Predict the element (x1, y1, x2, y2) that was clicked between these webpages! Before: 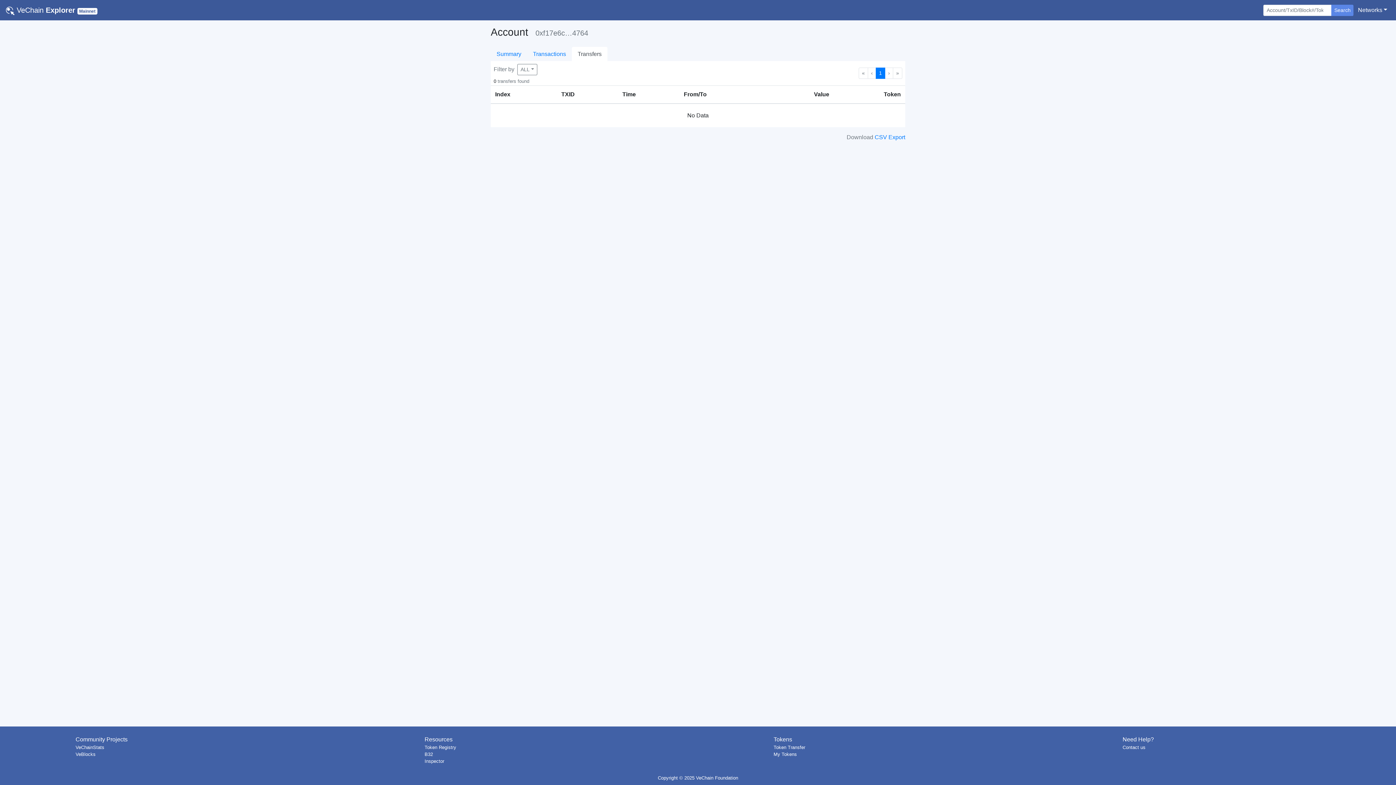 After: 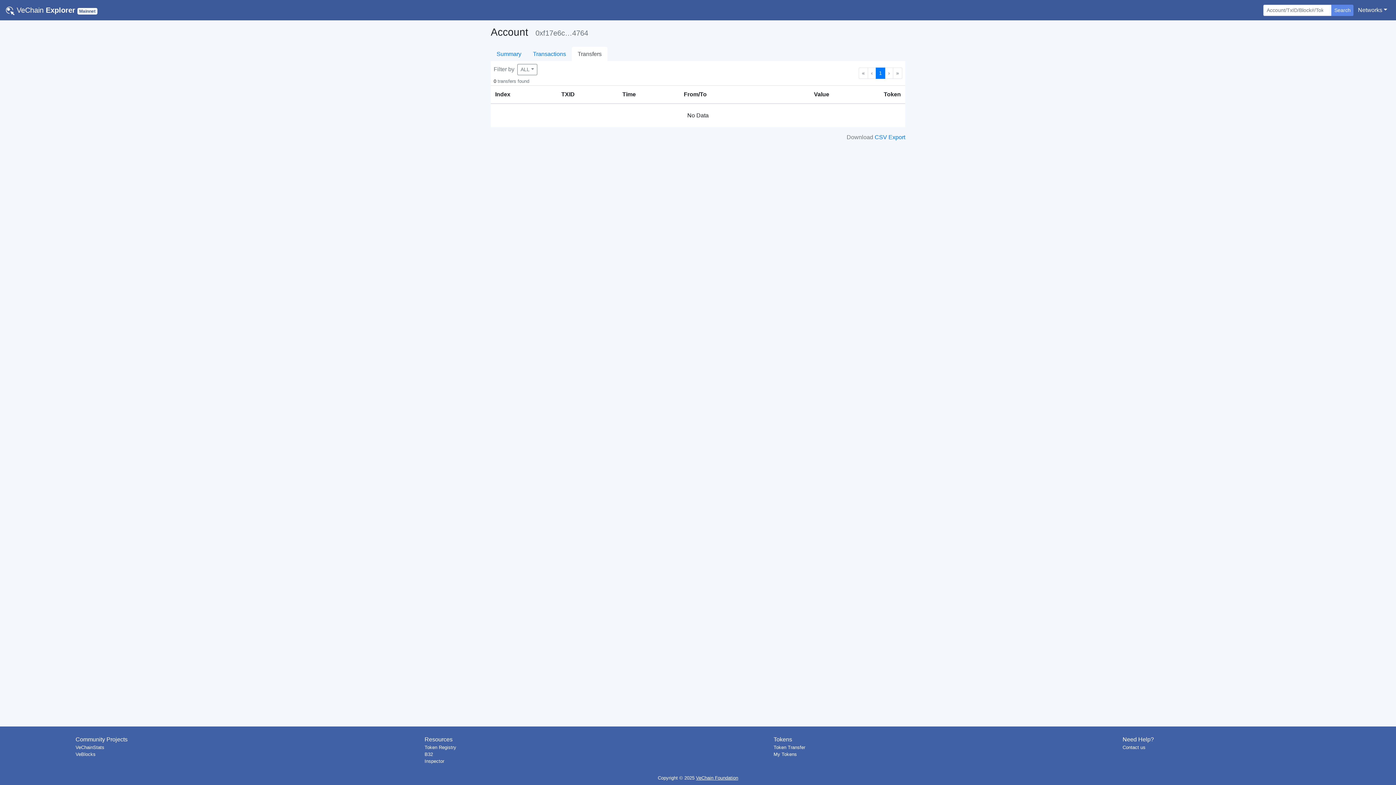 Action: bbox: (696, 775, 738, 781) label: VeChain Foundation